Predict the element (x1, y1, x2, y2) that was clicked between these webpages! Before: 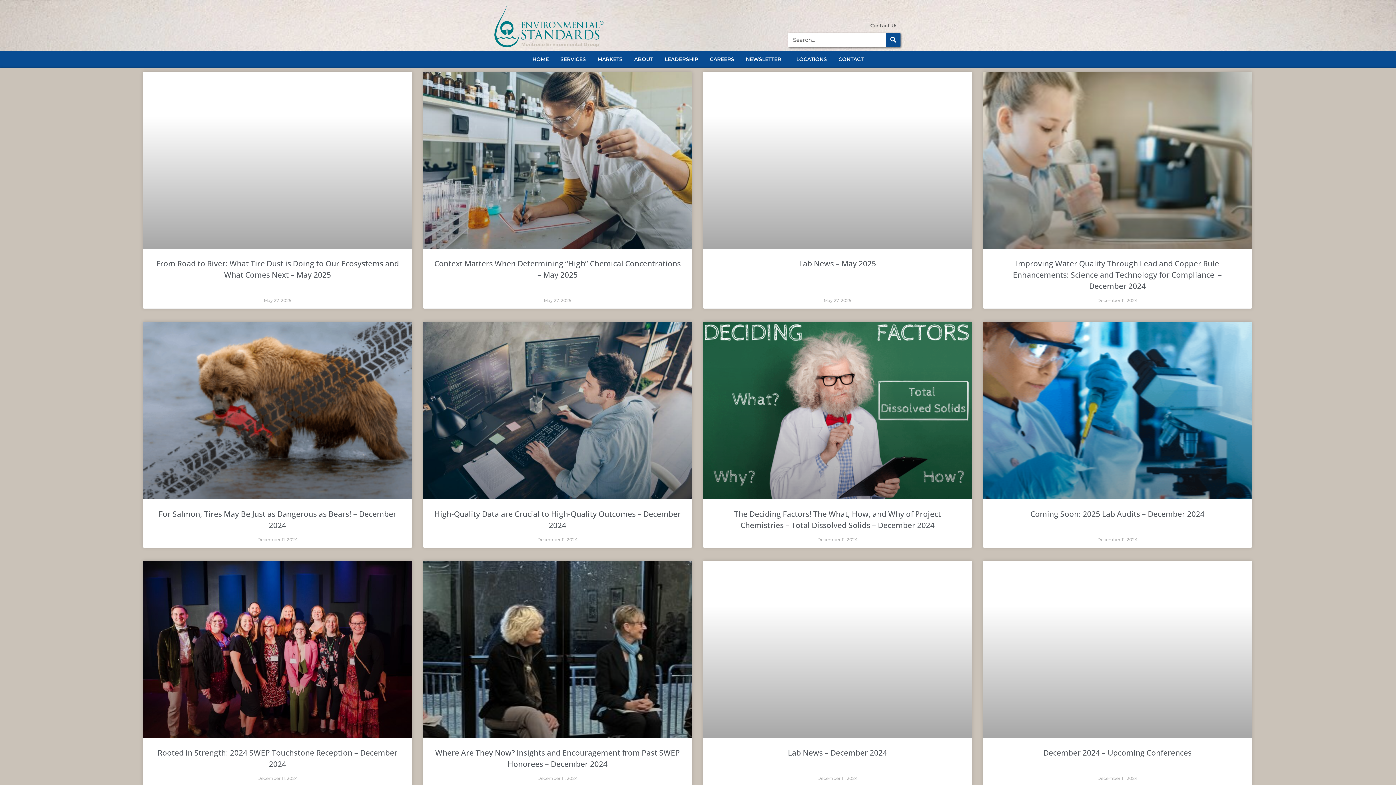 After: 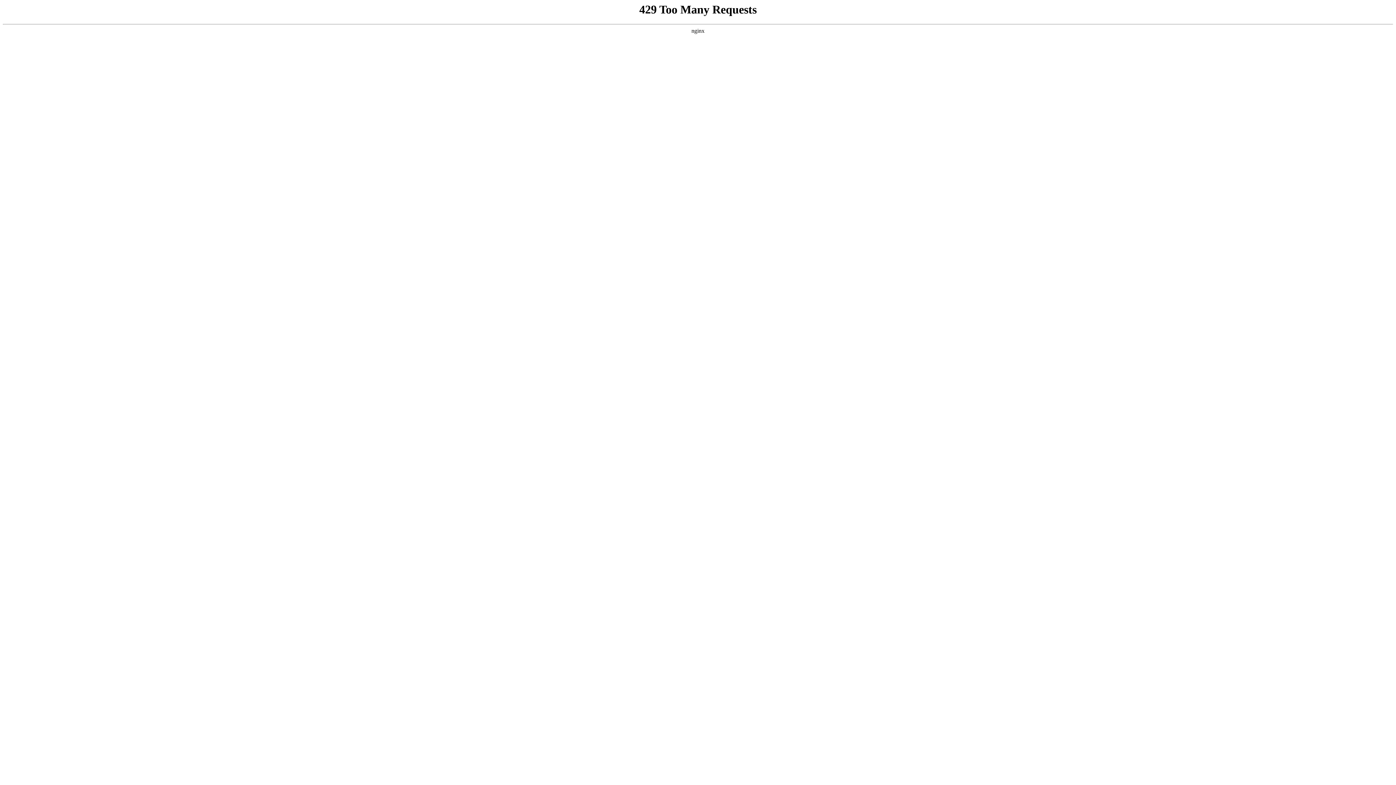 Action: bbox: (143, 561, 412, 738)